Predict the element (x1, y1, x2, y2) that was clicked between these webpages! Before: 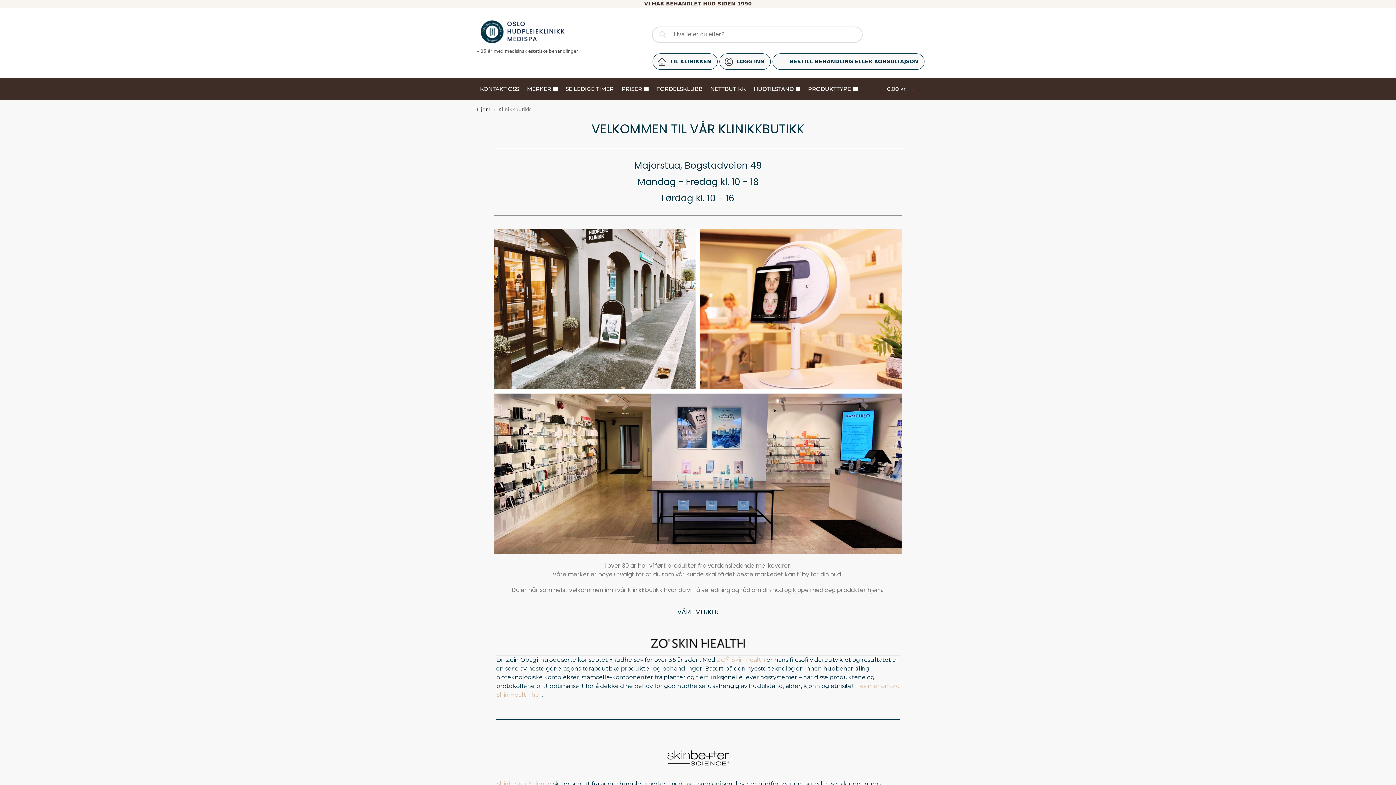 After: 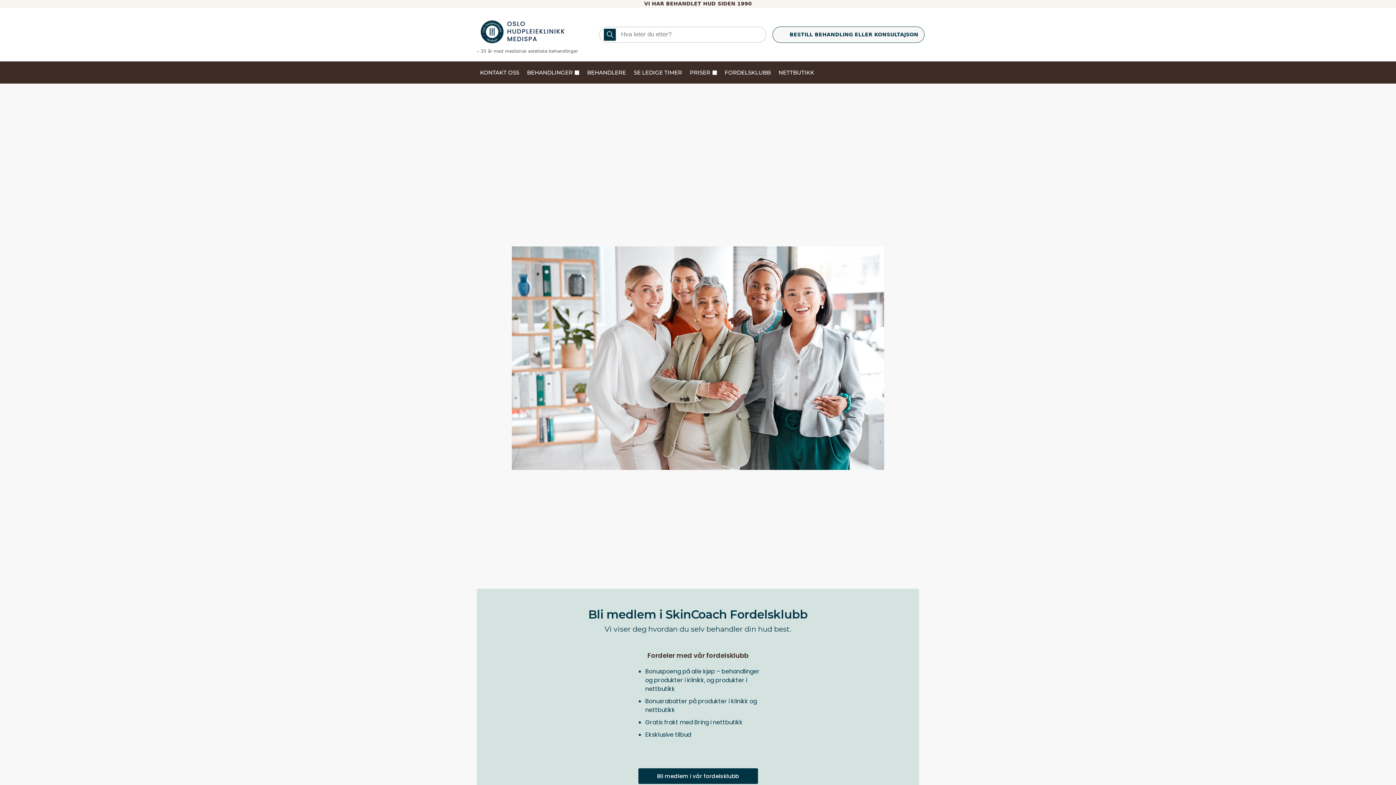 Action: bbox: (653, 78, 705, 99) label: FORDELSKLUBB